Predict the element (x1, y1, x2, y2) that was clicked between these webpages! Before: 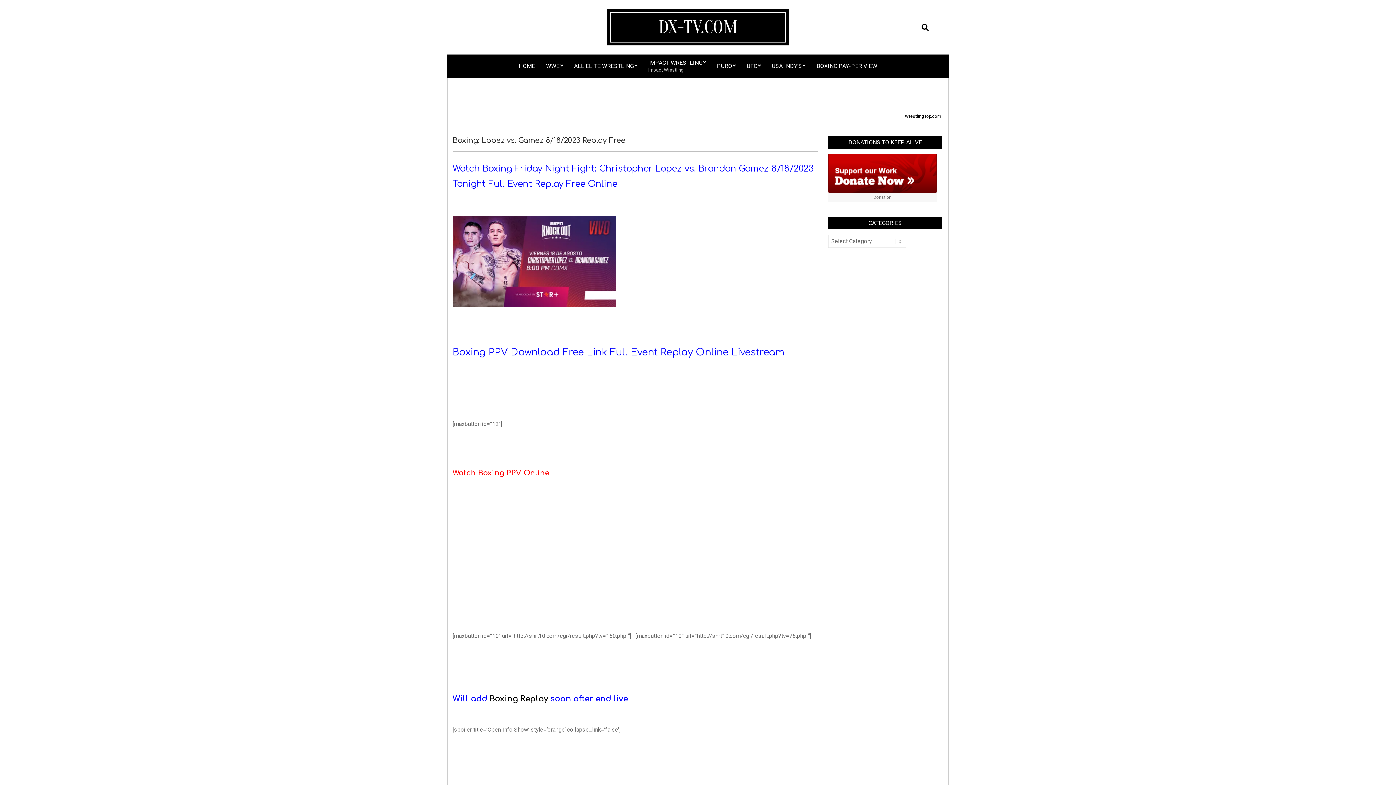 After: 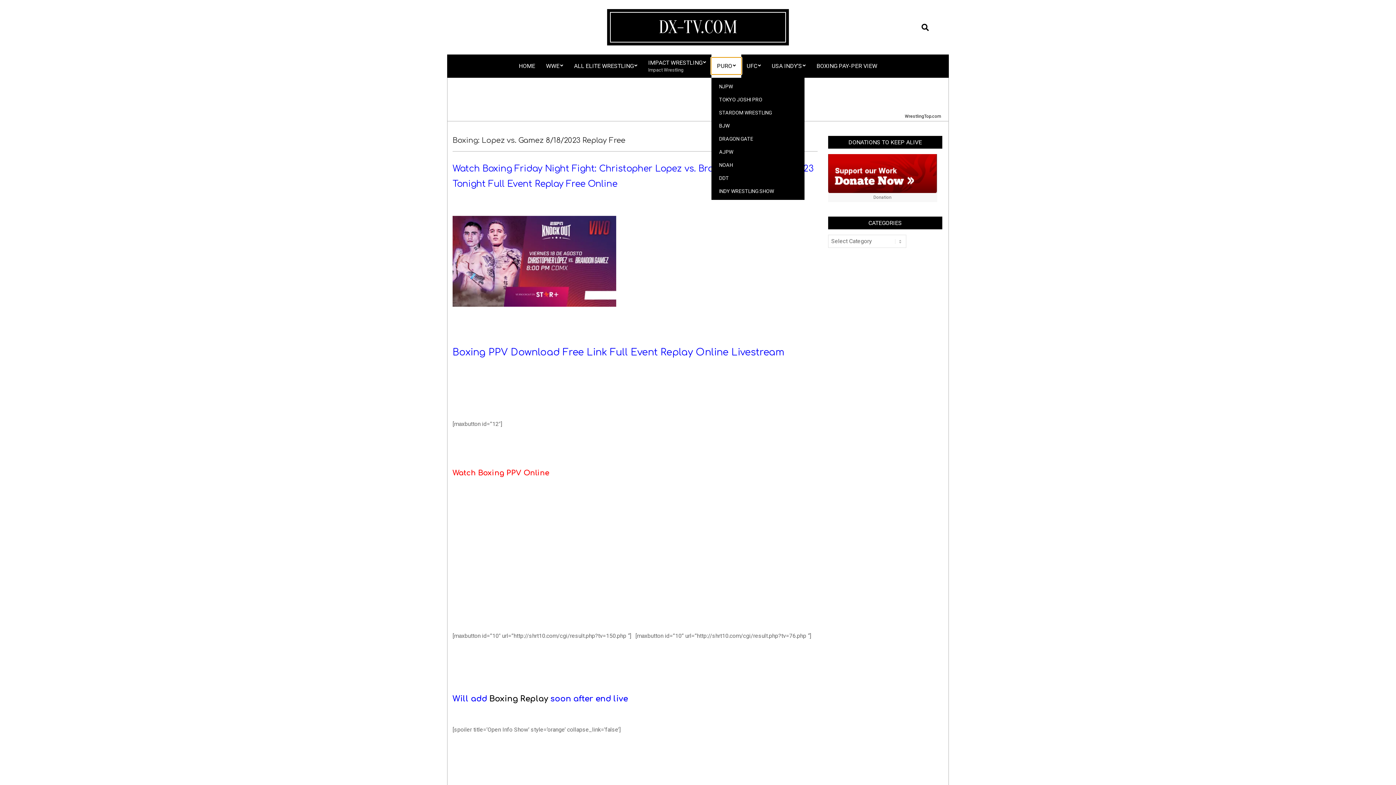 Action: label: PURO bbox: (711, 57, 741, 74)